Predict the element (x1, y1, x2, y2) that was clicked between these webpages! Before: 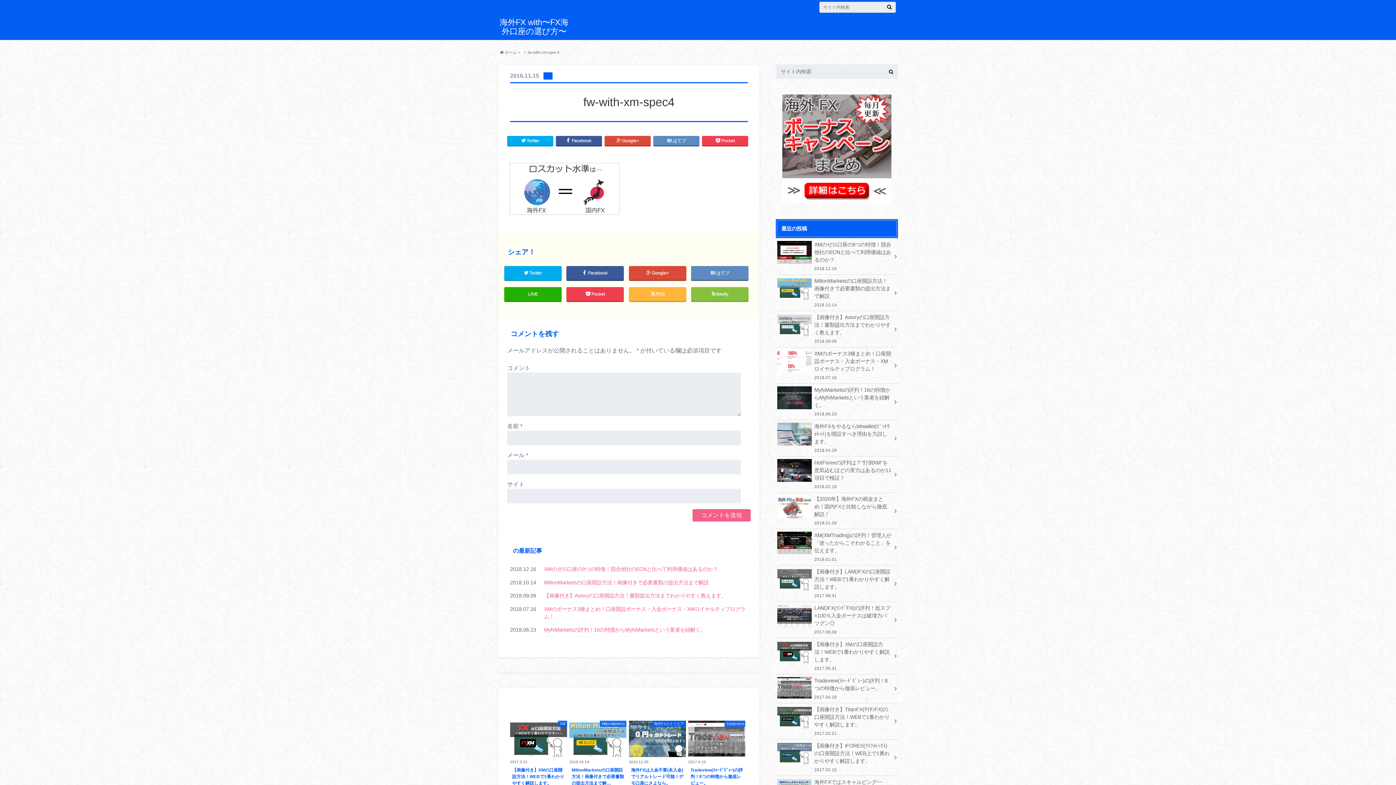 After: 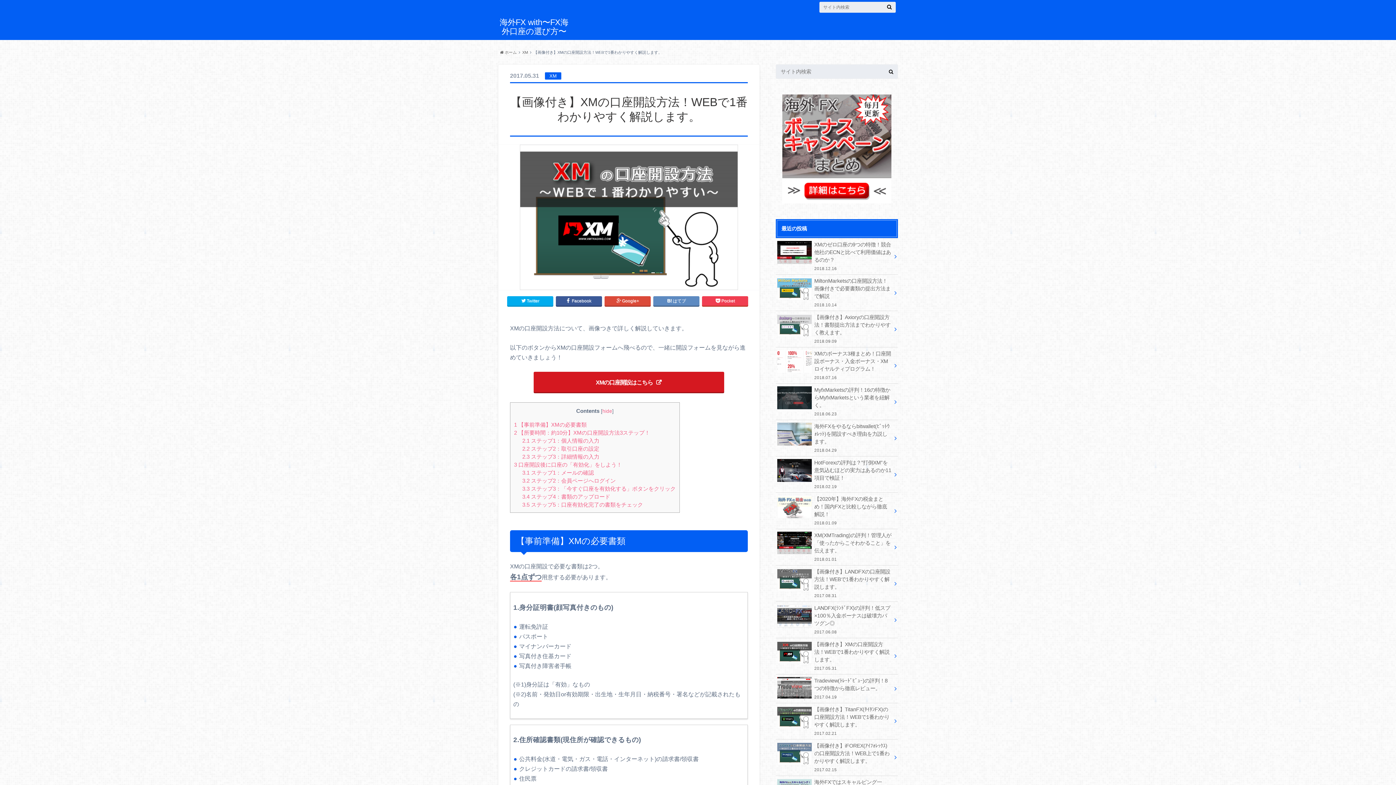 Action: label: XM
2017.5.31
【画像付き】XMの口座開設方法！WEBで1番わかりやすく解説します。 bbox: (510, 721, 567, 788)